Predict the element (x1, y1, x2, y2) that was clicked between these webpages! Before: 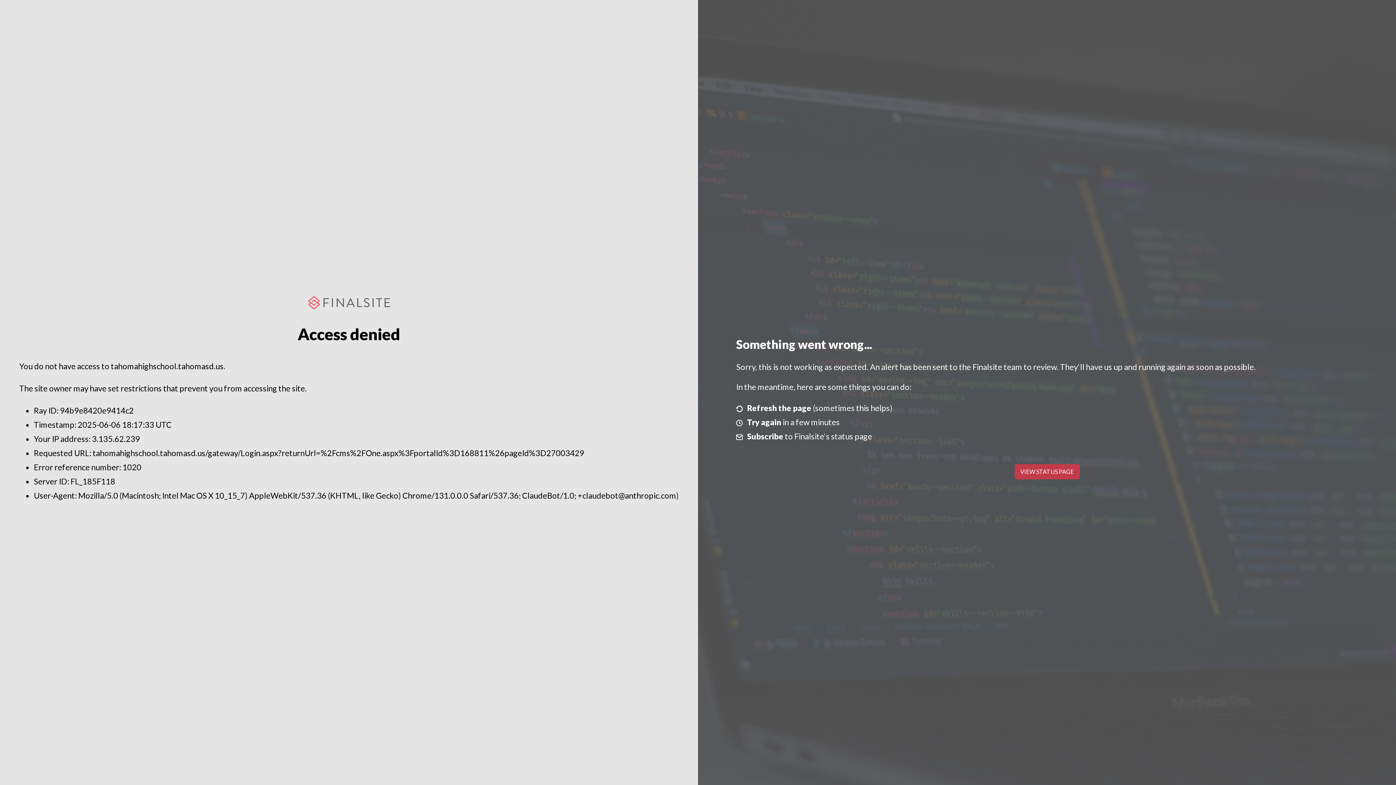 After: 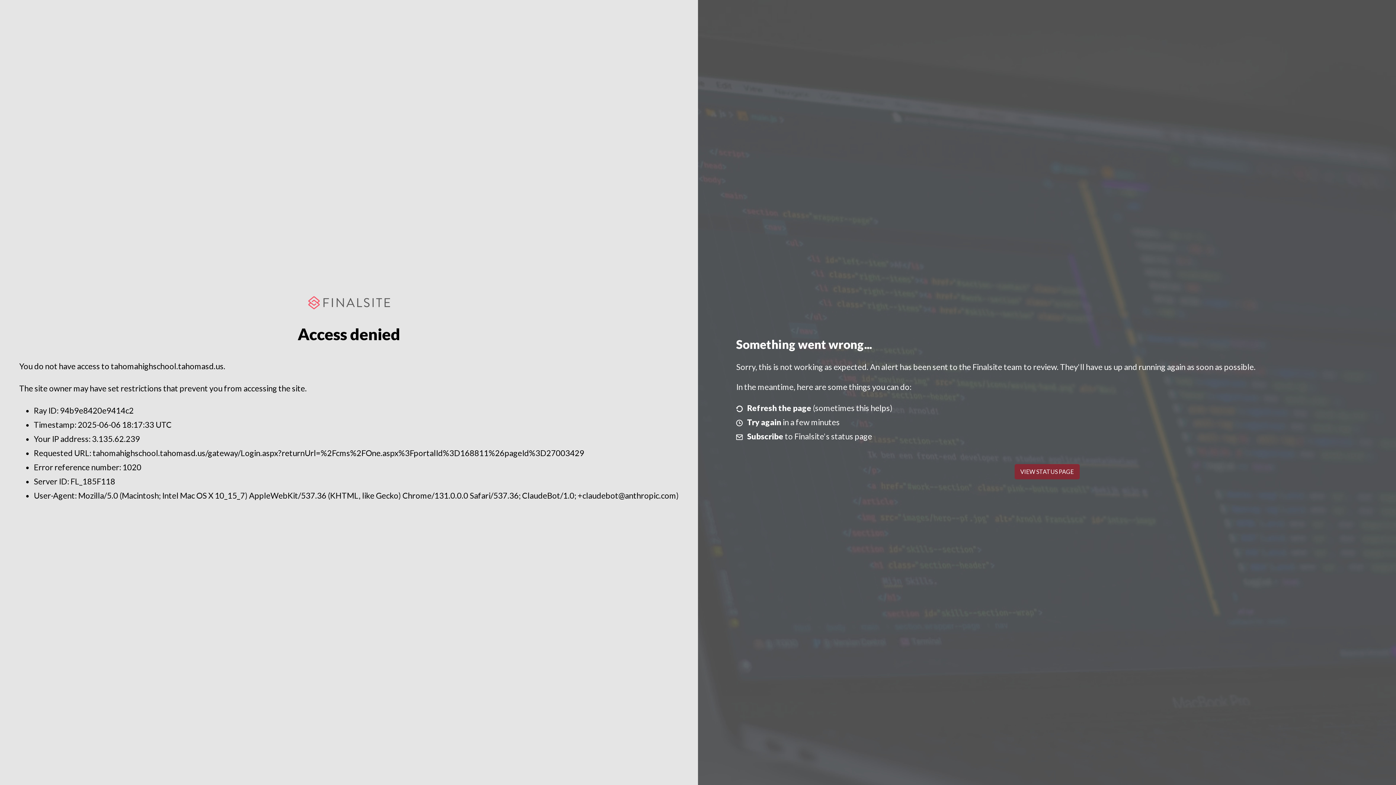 Action: label: VIEW STATUS PAGE bbox: (1014, 464, 1079, 479)